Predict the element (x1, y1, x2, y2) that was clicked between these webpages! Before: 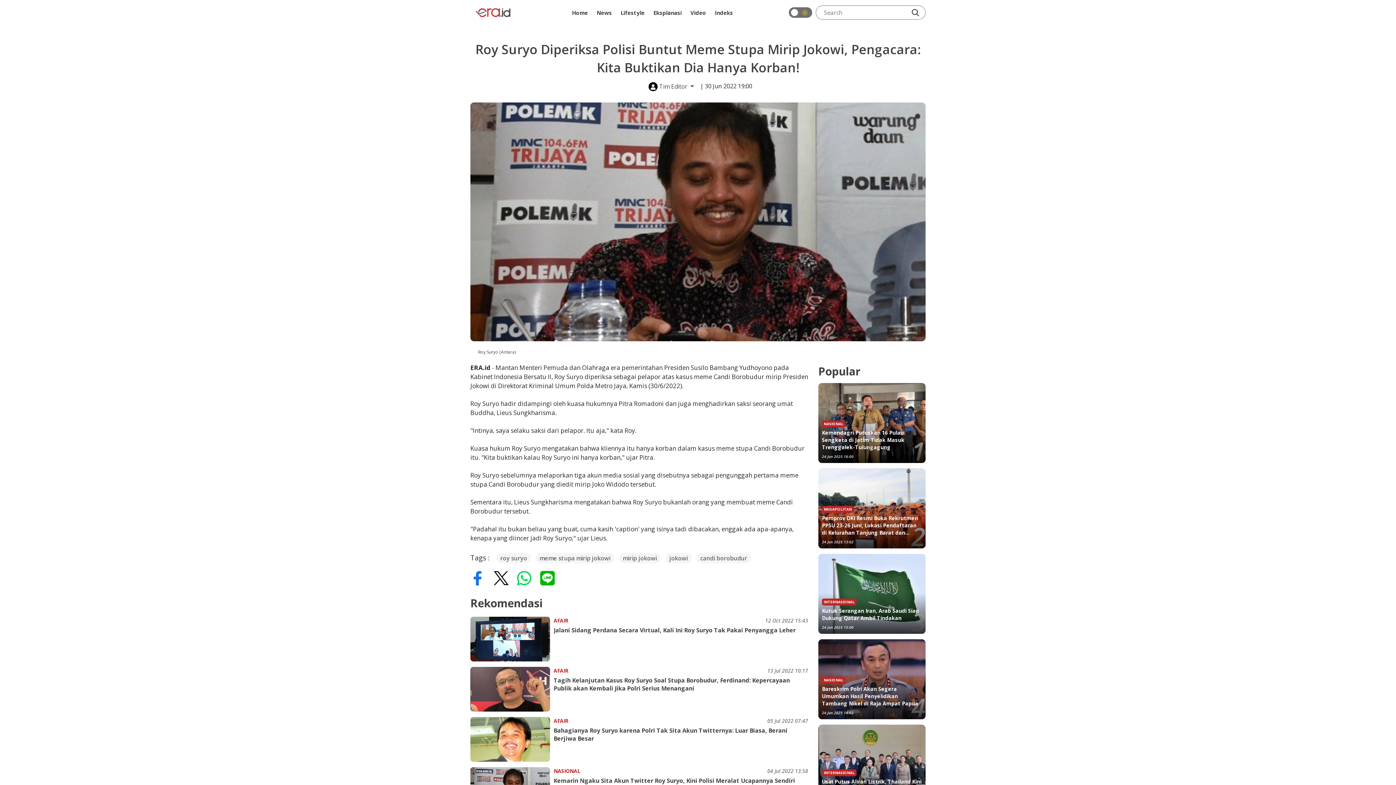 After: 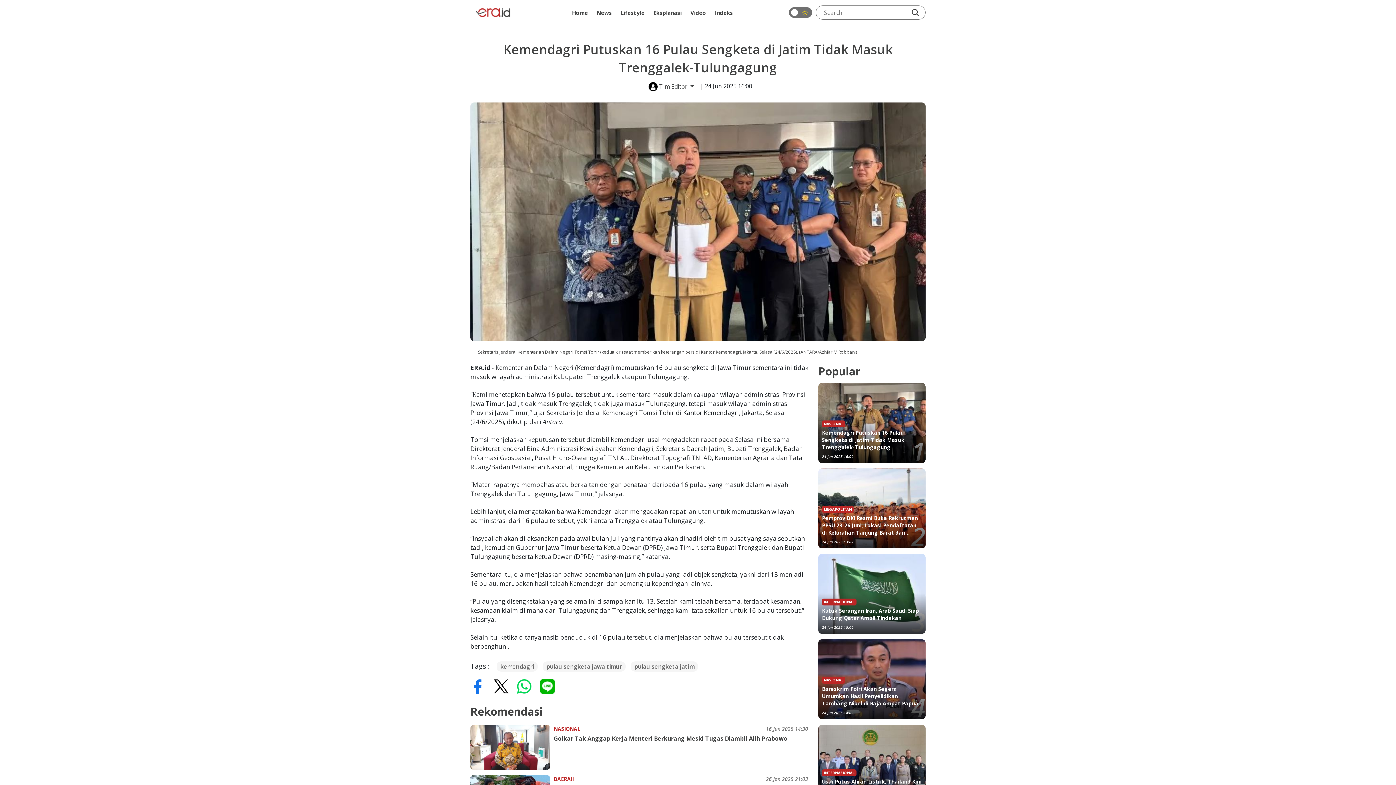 Action: label: Kemendagri Putuskan 16 Pulau Sengketa di Jatim Tidak Masuk Trenggalek-Tulungagung bbox: (822, 429, 922, 451)